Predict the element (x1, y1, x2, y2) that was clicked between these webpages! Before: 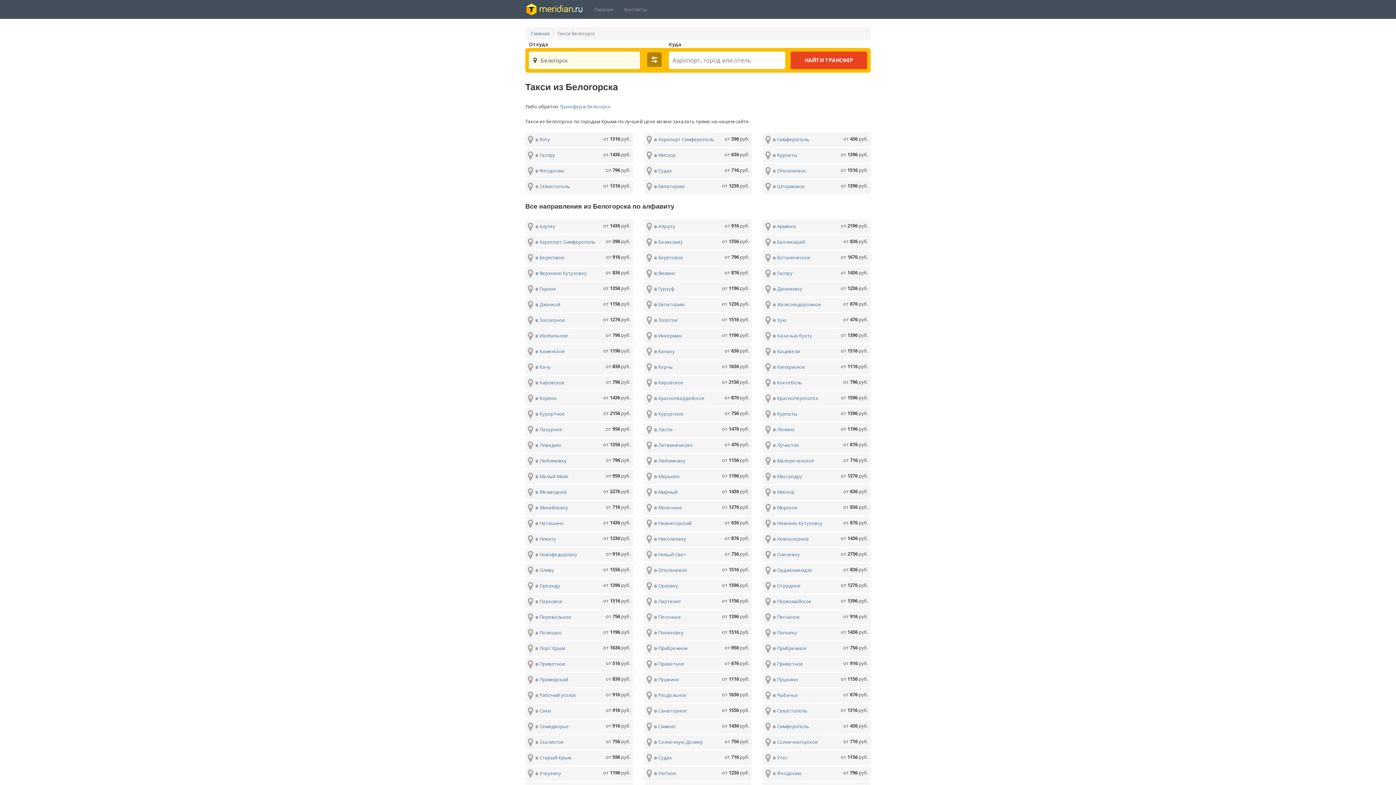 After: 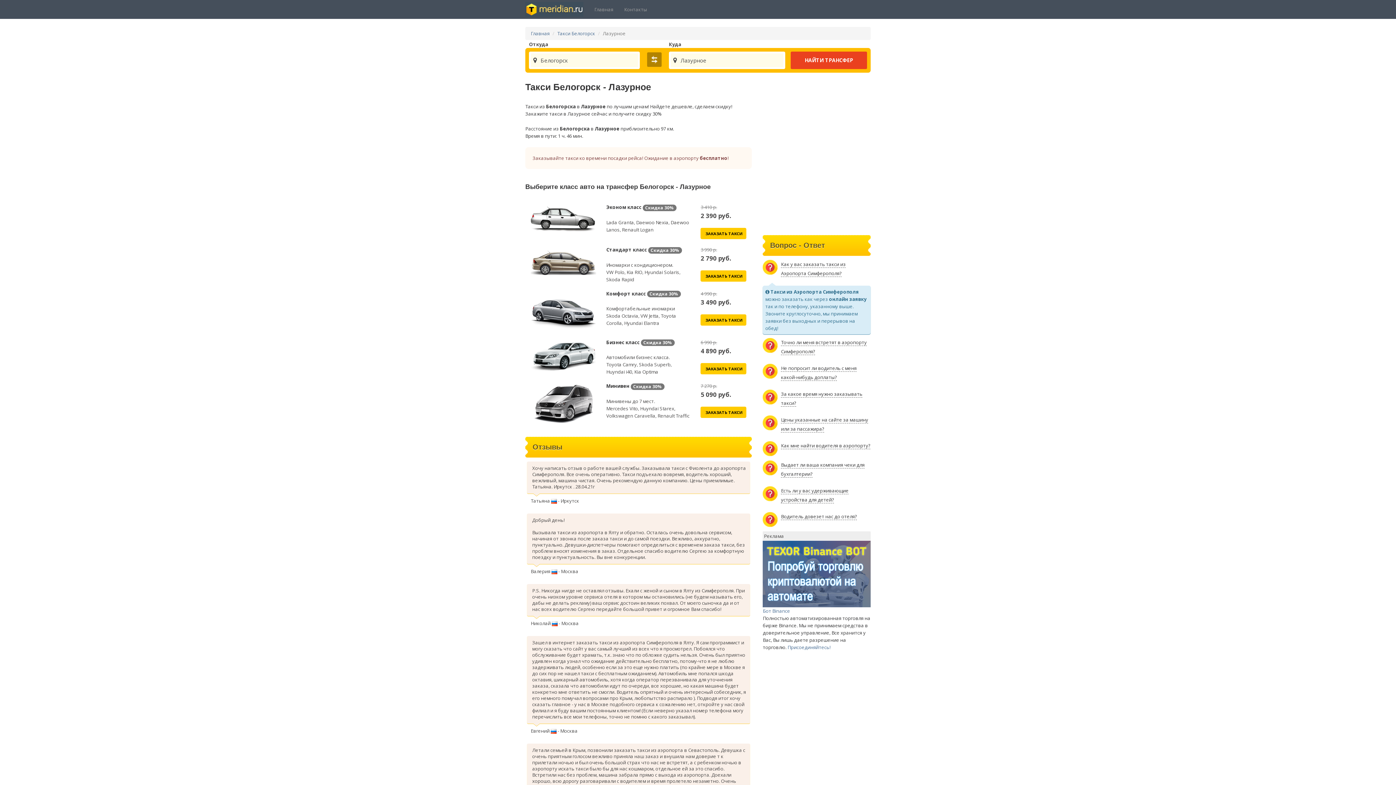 Action: label: Лазурное bbox: (539, 426, 562, 432)